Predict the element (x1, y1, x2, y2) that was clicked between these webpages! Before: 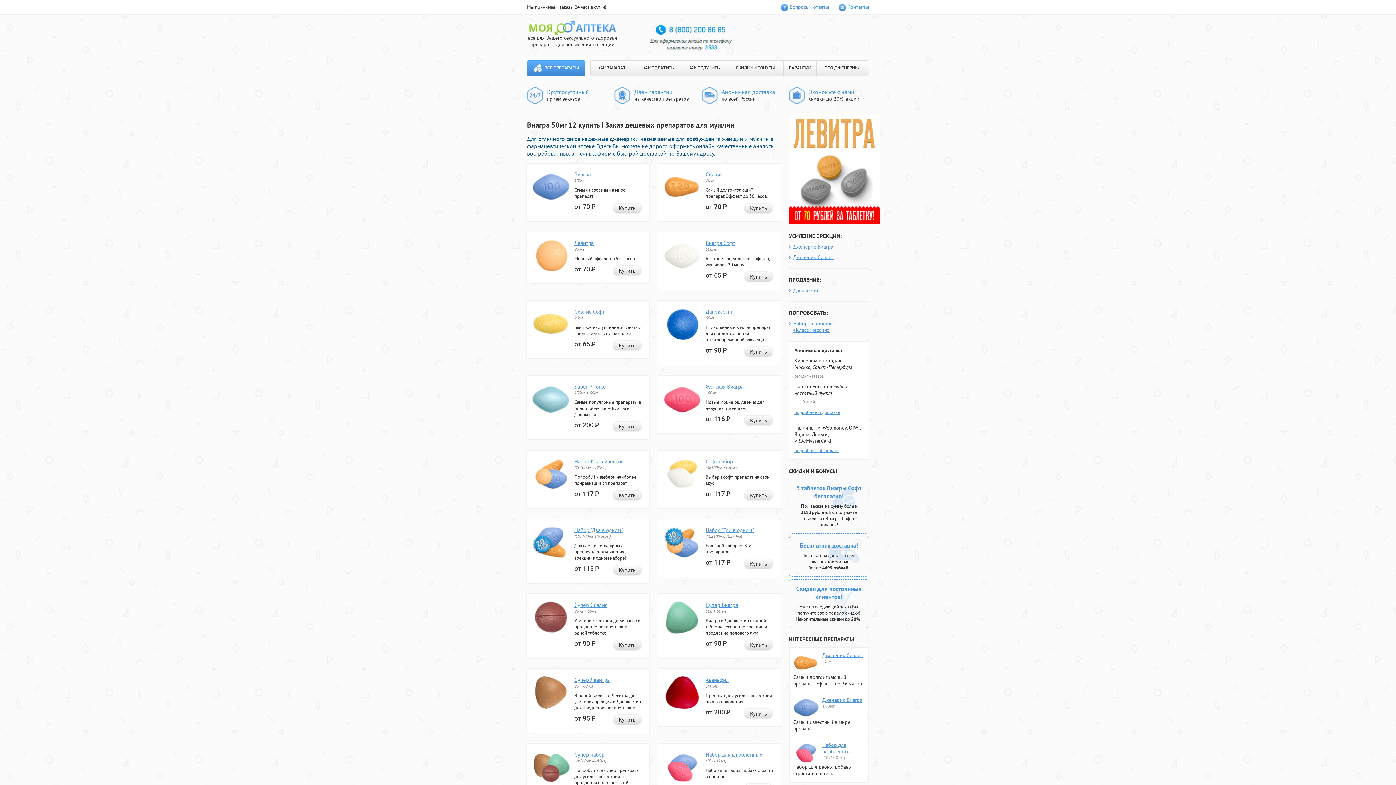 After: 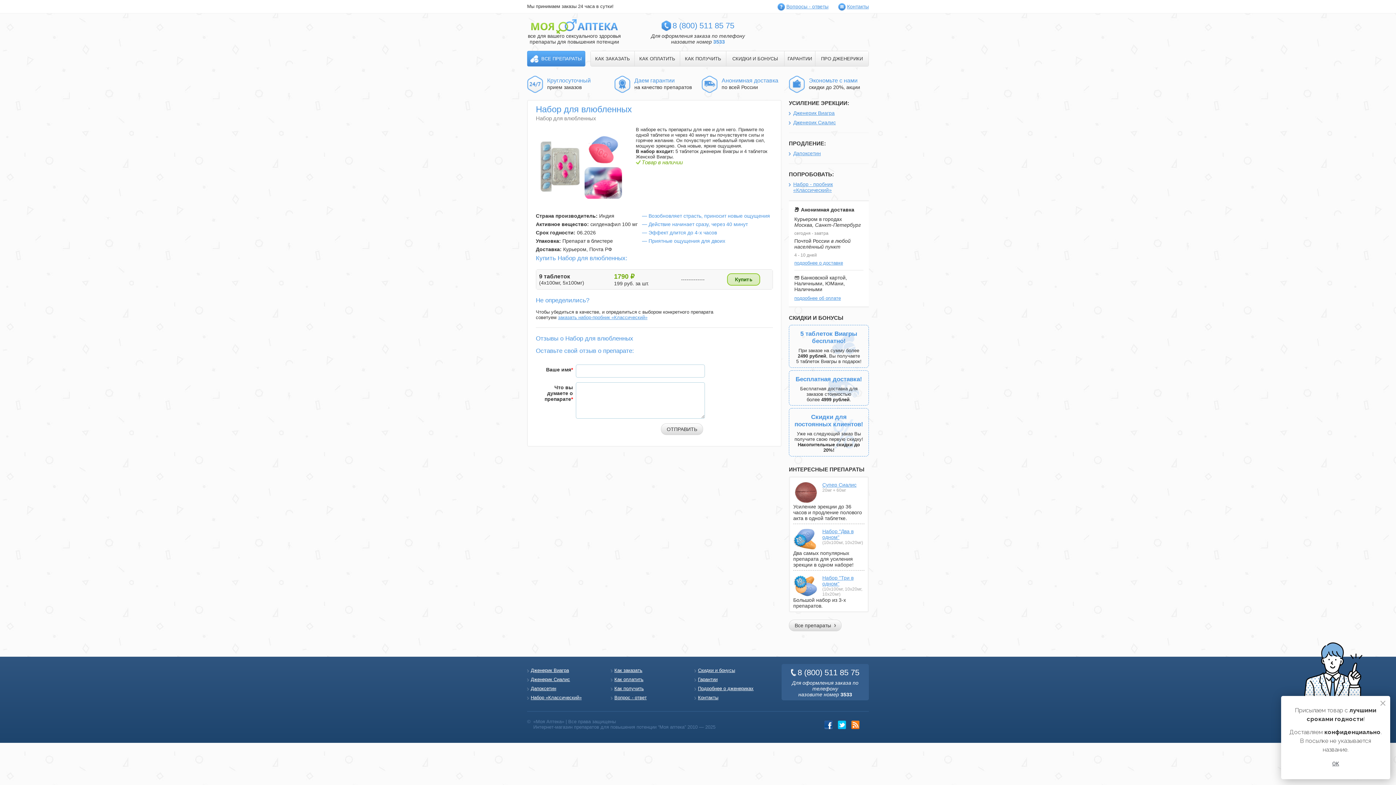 Action: bbox: (663, 779, 700, 785)